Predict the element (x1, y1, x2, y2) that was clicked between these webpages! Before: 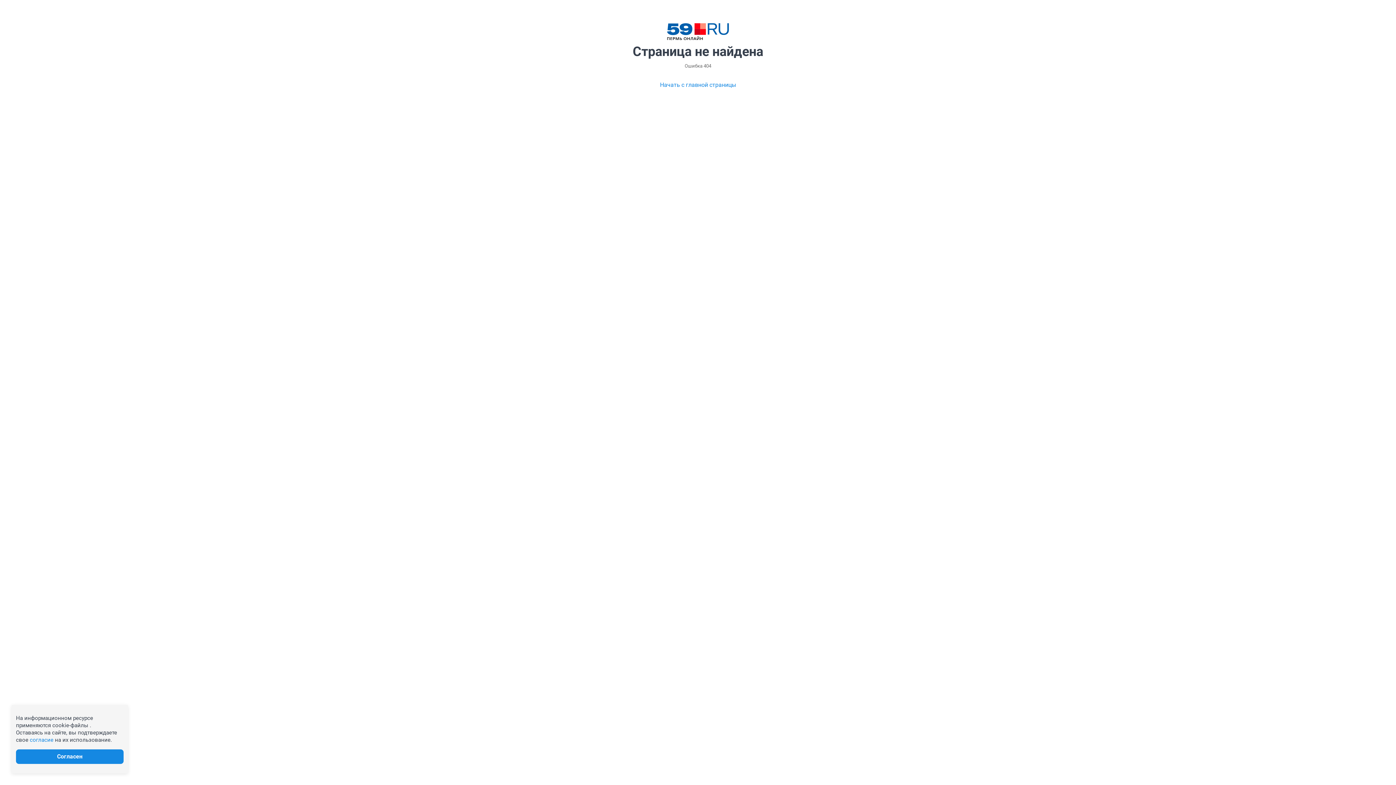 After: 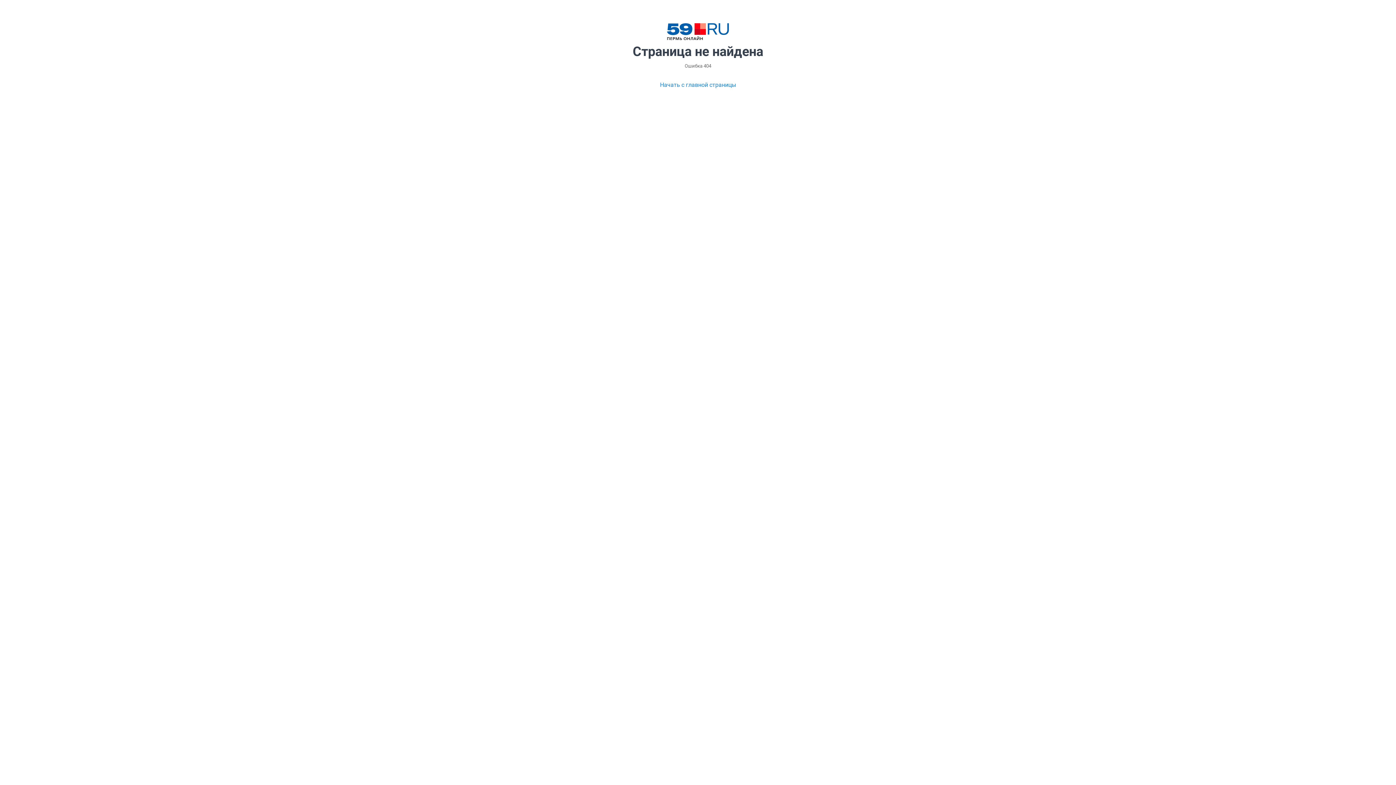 Action: label: согласие bbox: (29, 737, 53, 743)